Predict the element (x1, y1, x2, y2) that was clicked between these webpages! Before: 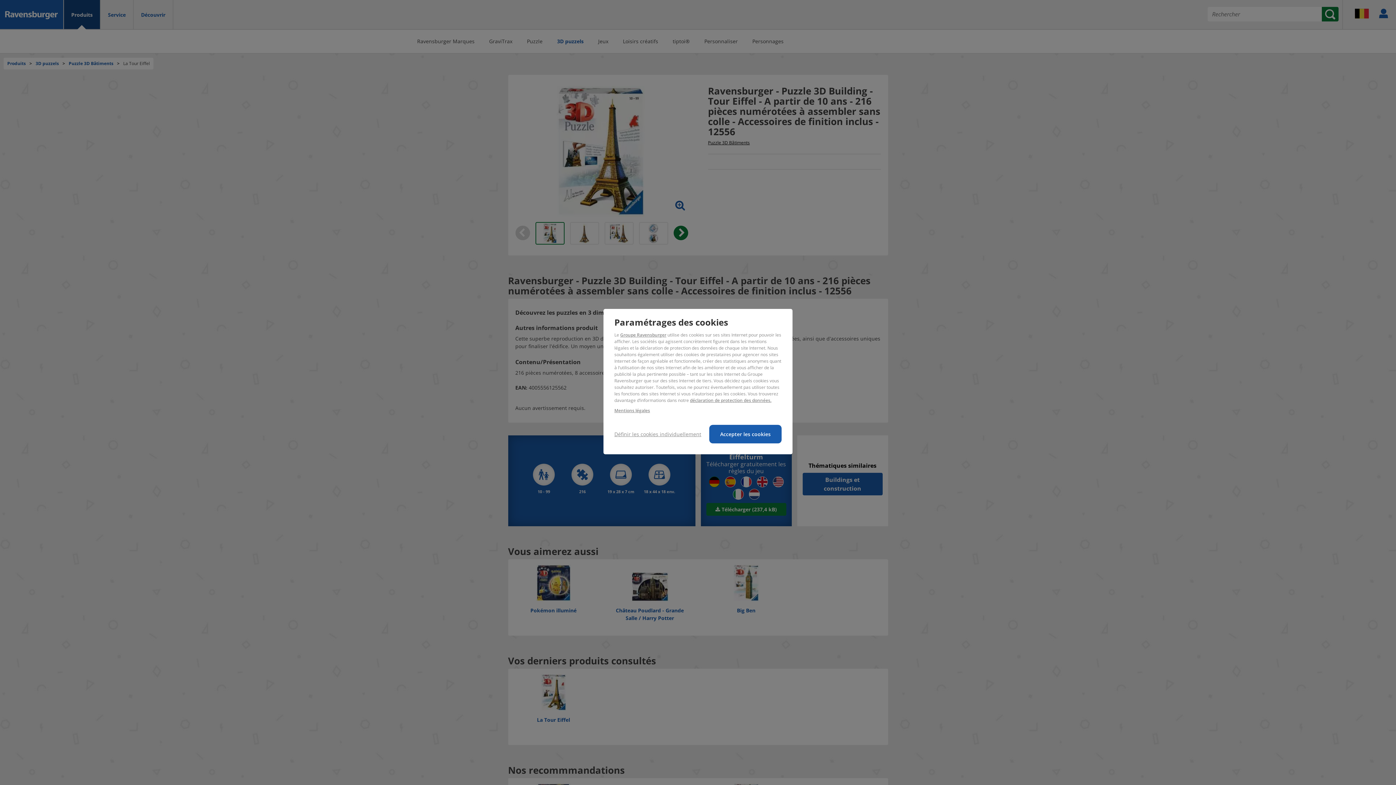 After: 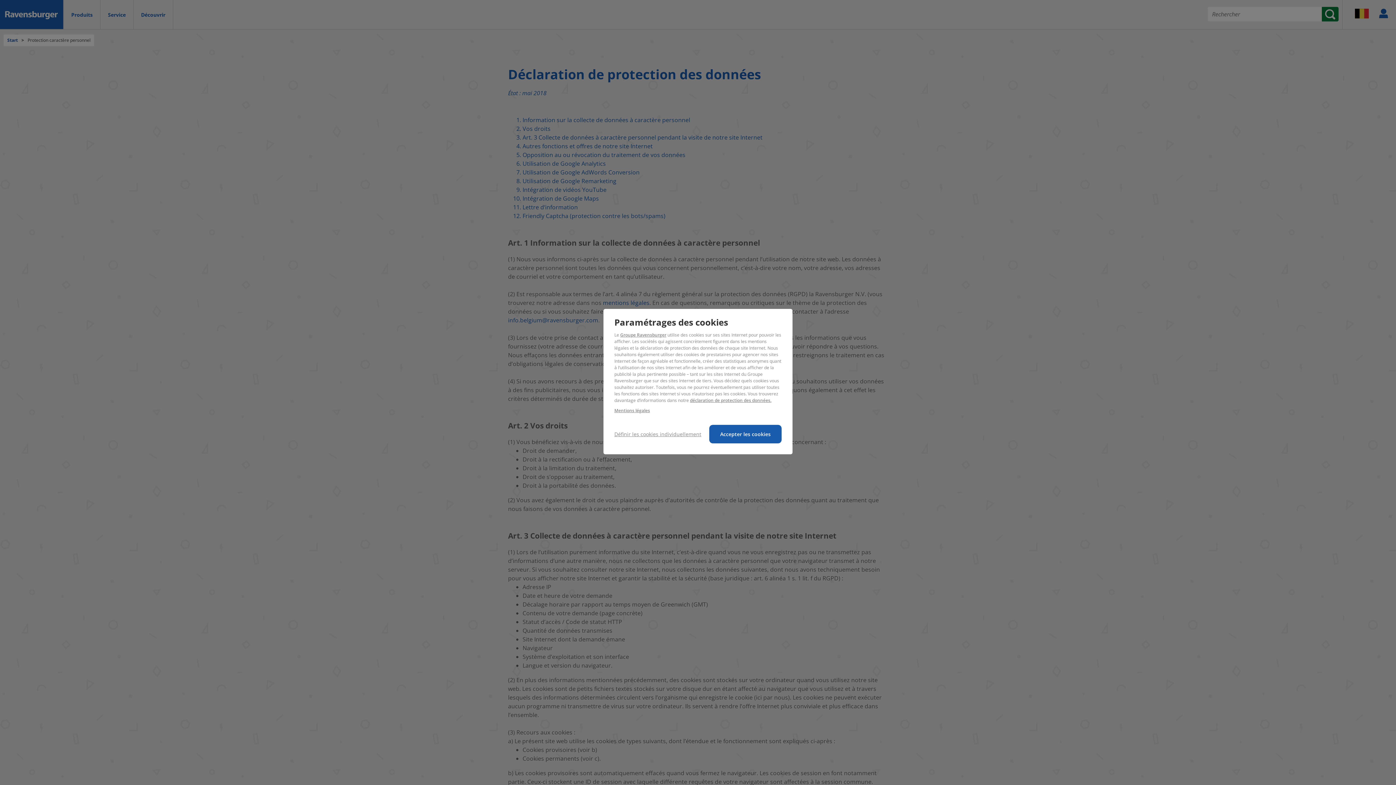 Action: bbox: (690, 397, 771, 403) label: déclaration de protection des données.